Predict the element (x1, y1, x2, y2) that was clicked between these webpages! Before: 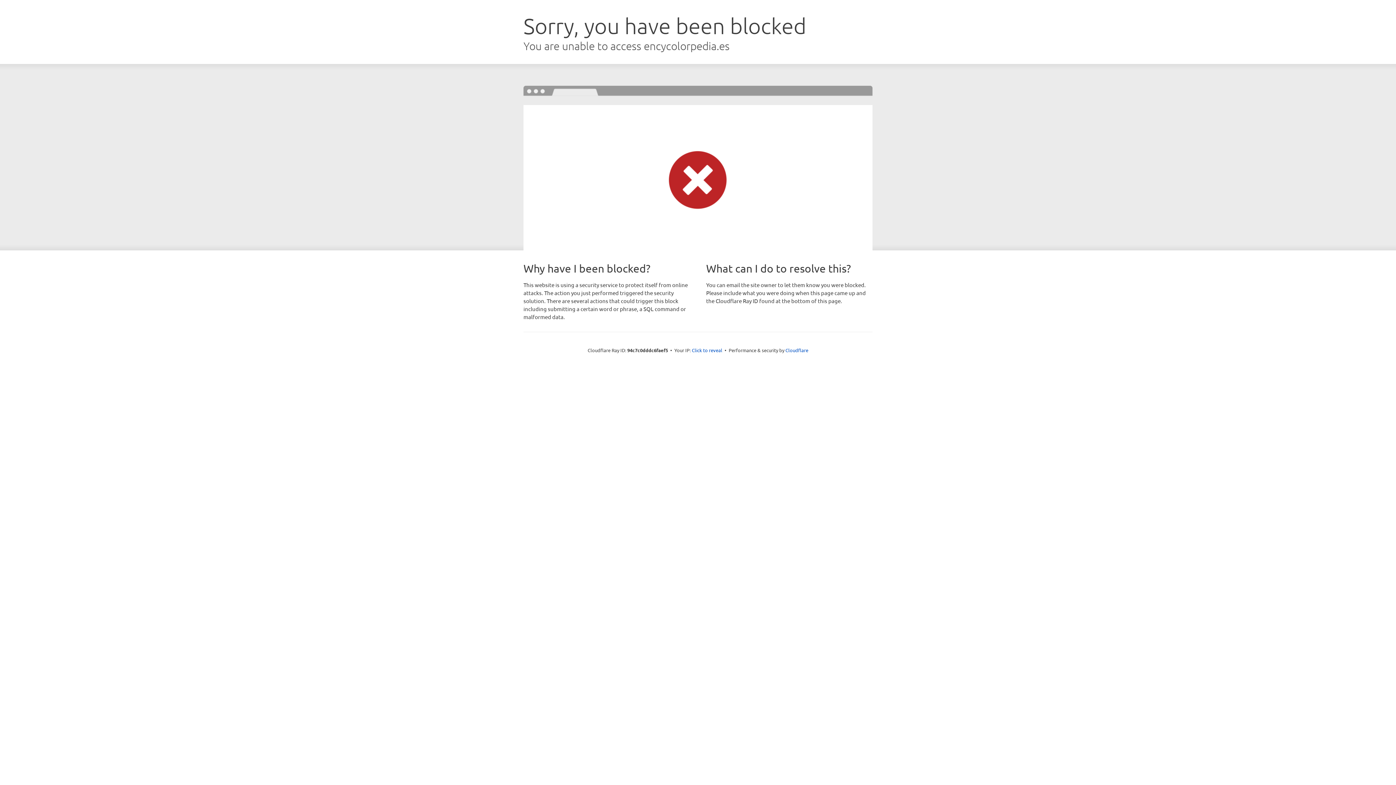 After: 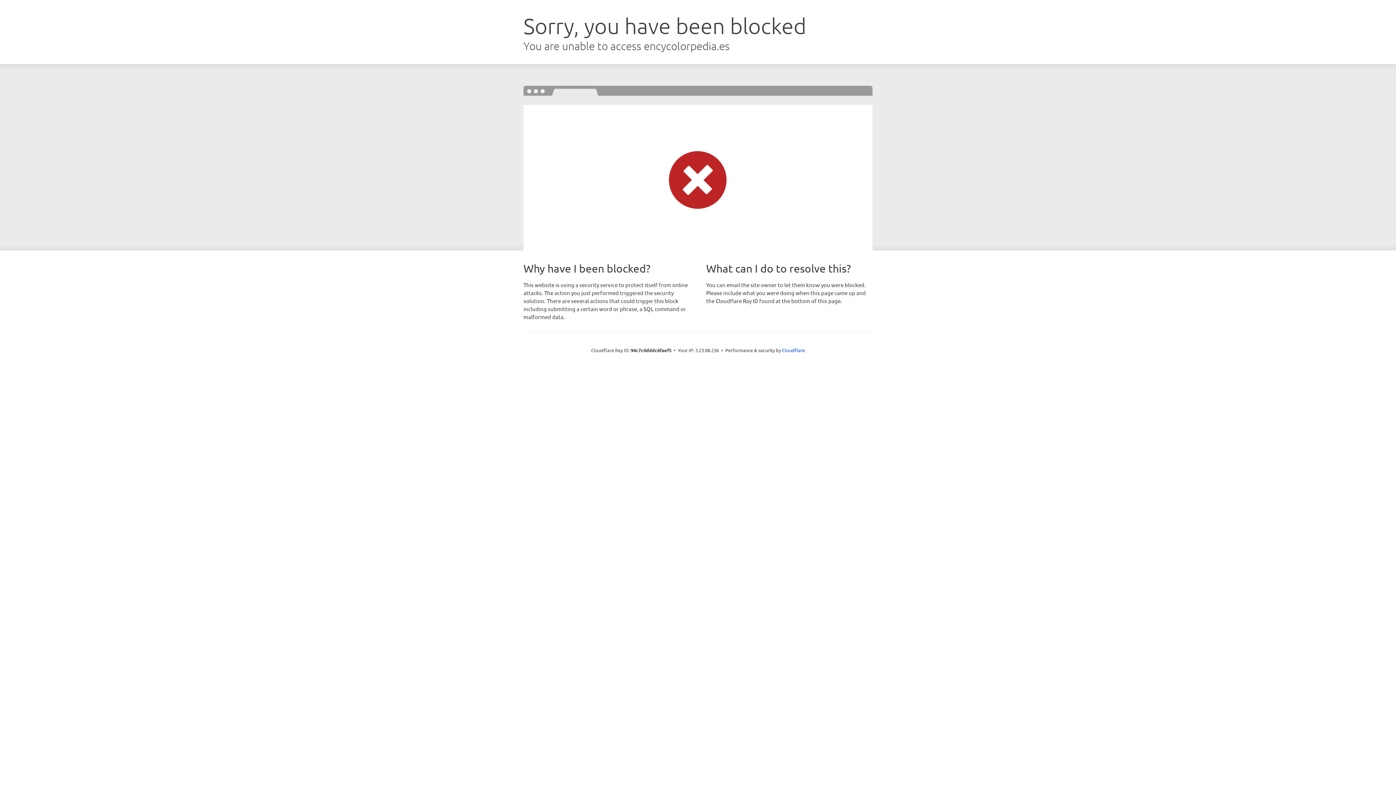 Action: label: Click to reveal bbox: (692, 346, 722, 353)